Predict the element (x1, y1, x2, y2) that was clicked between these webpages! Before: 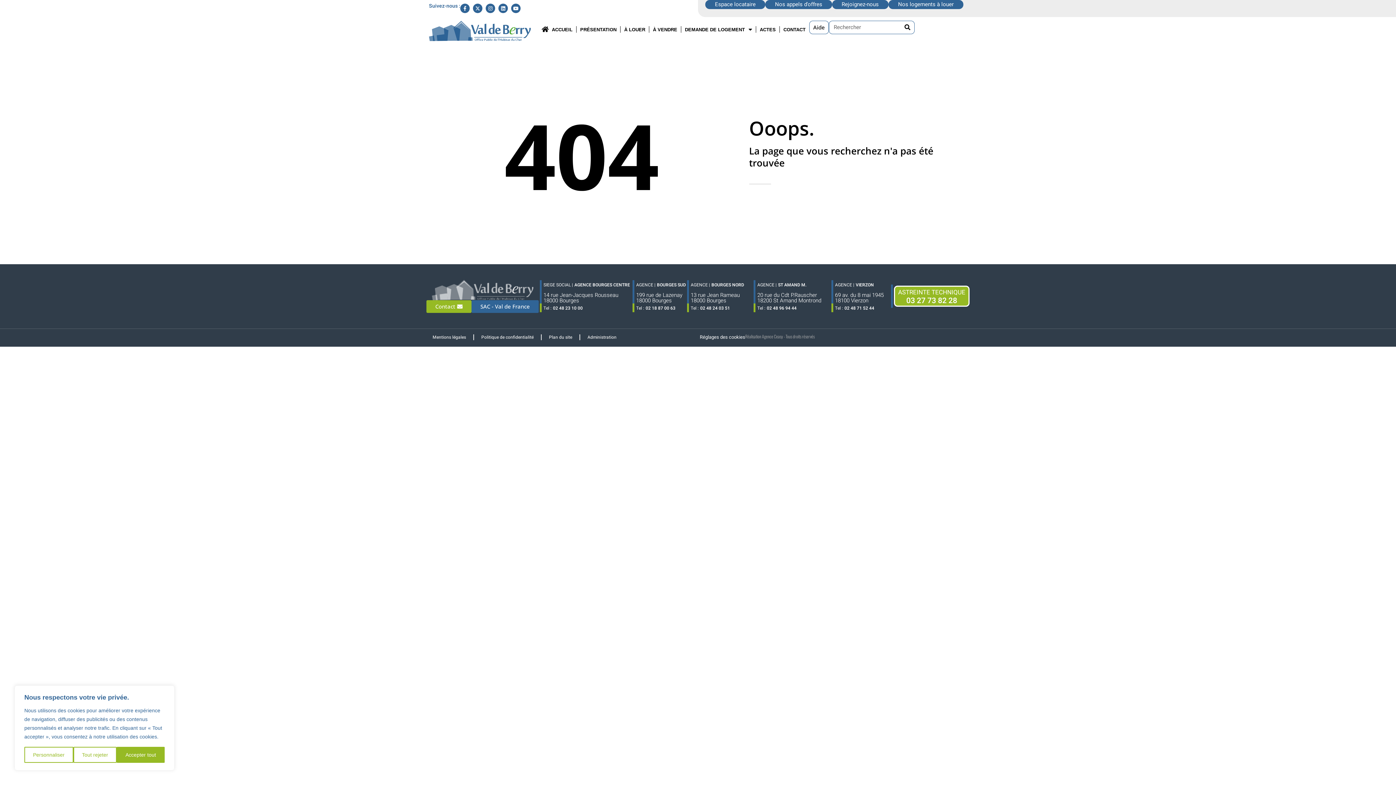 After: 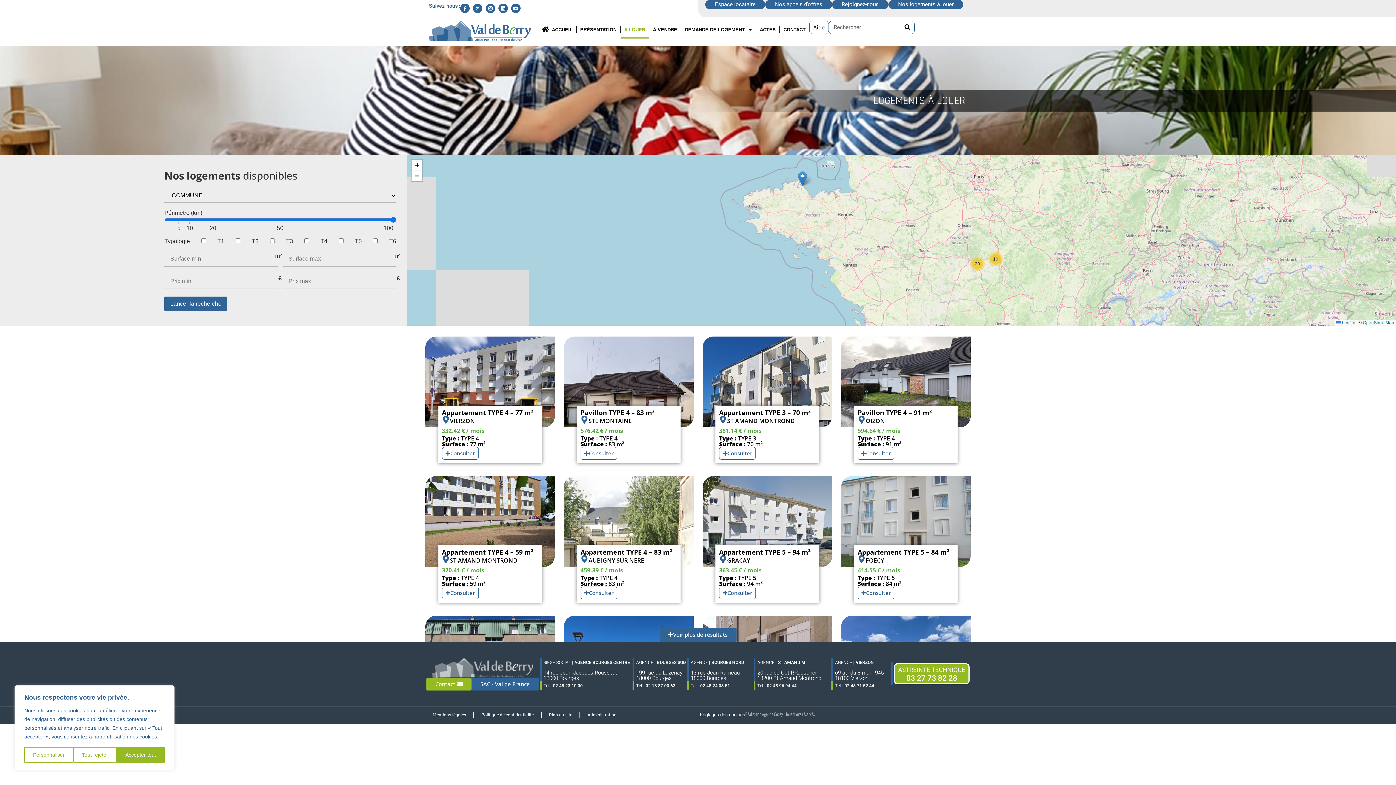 Action: bbox: (620, 20, 649, 38) label: À LOUER